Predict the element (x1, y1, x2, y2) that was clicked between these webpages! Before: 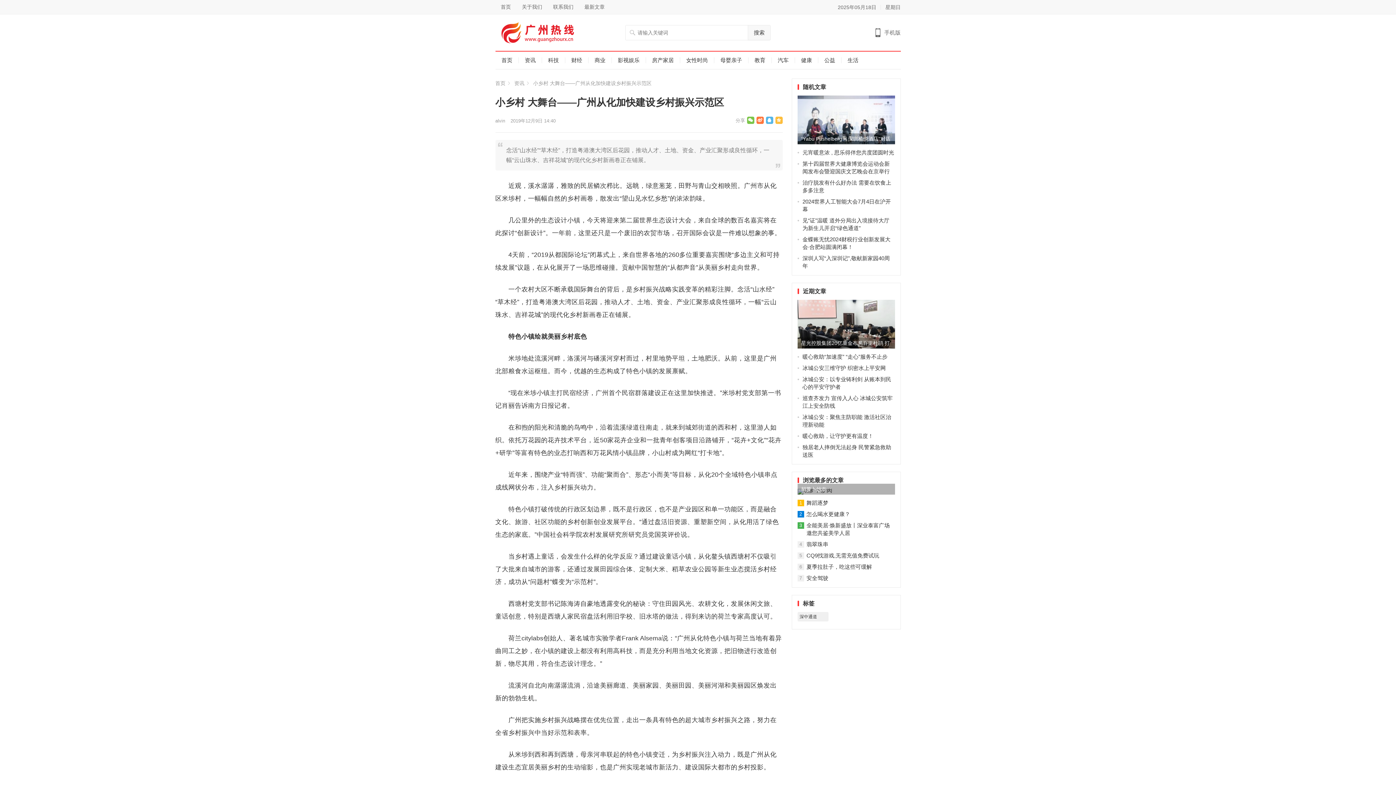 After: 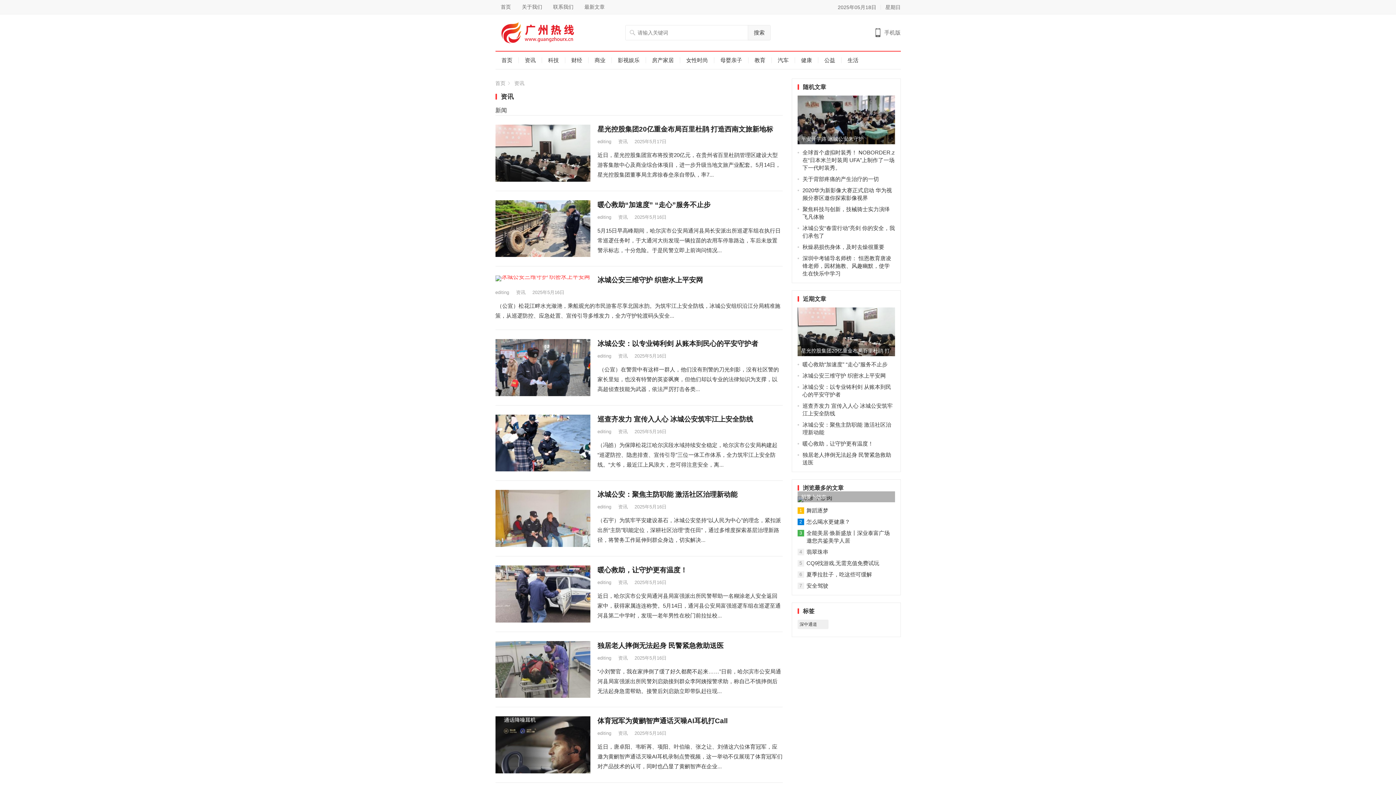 Action: label: 资讯 bbox: (514, 80, 529, 86)